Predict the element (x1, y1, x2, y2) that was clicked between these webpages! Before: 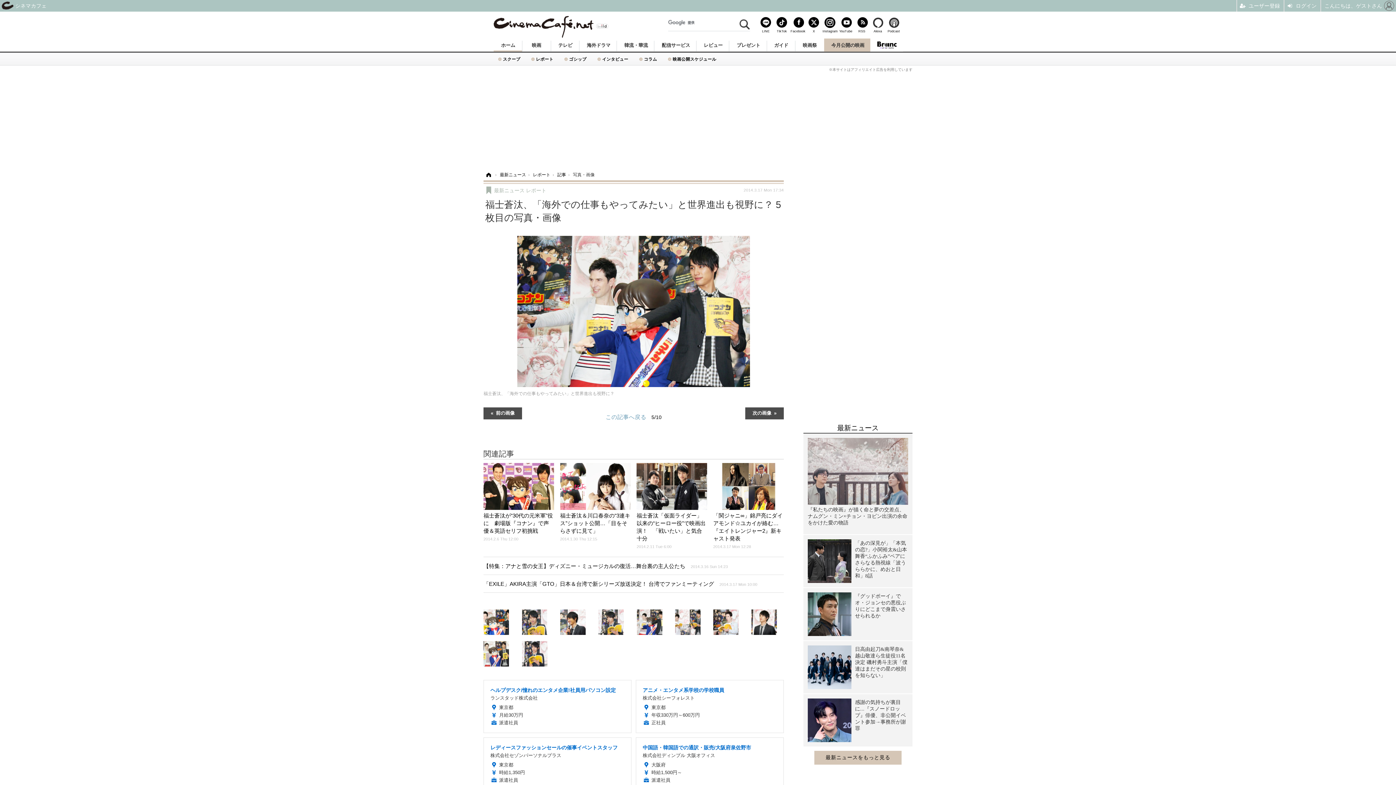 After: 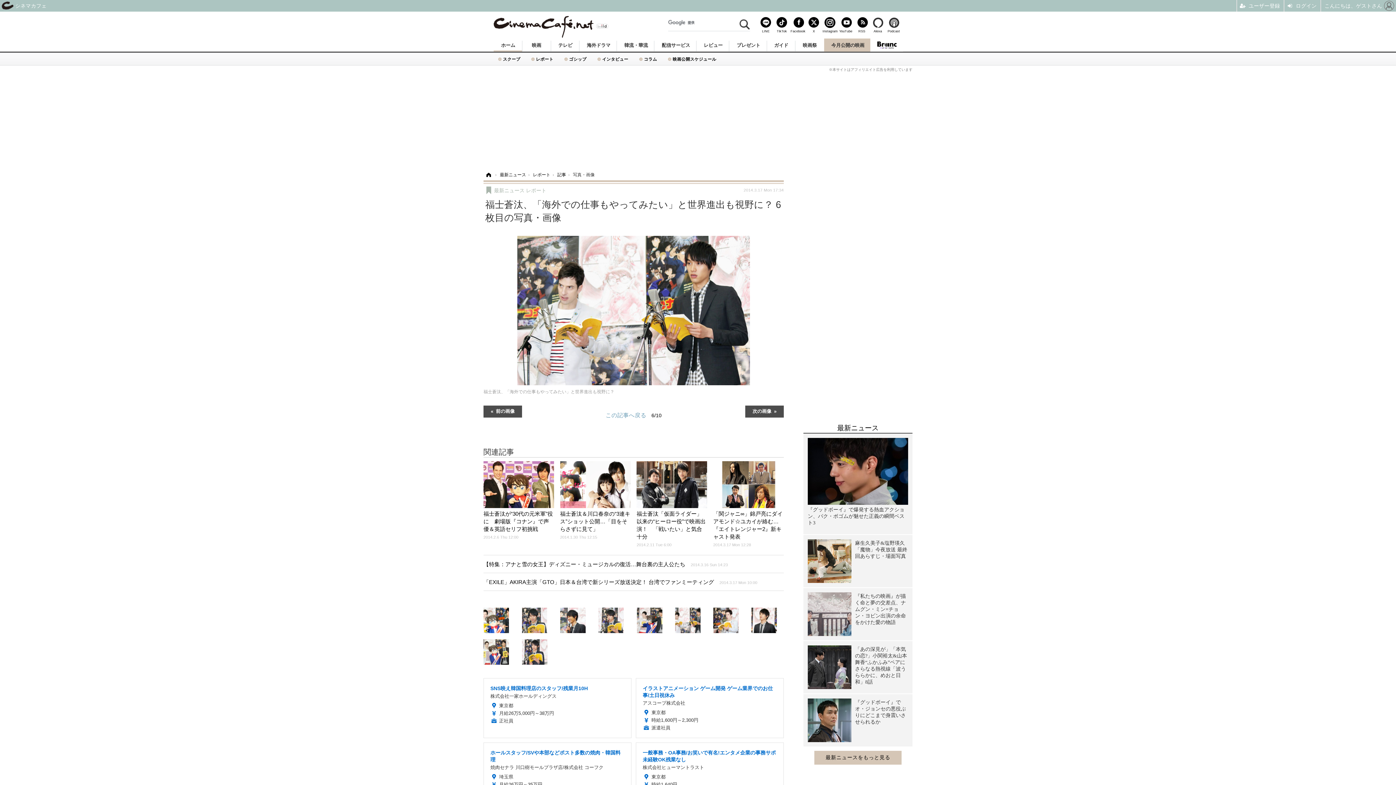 Action: bbox: (745, 407, 784, 419) label: 次の画像